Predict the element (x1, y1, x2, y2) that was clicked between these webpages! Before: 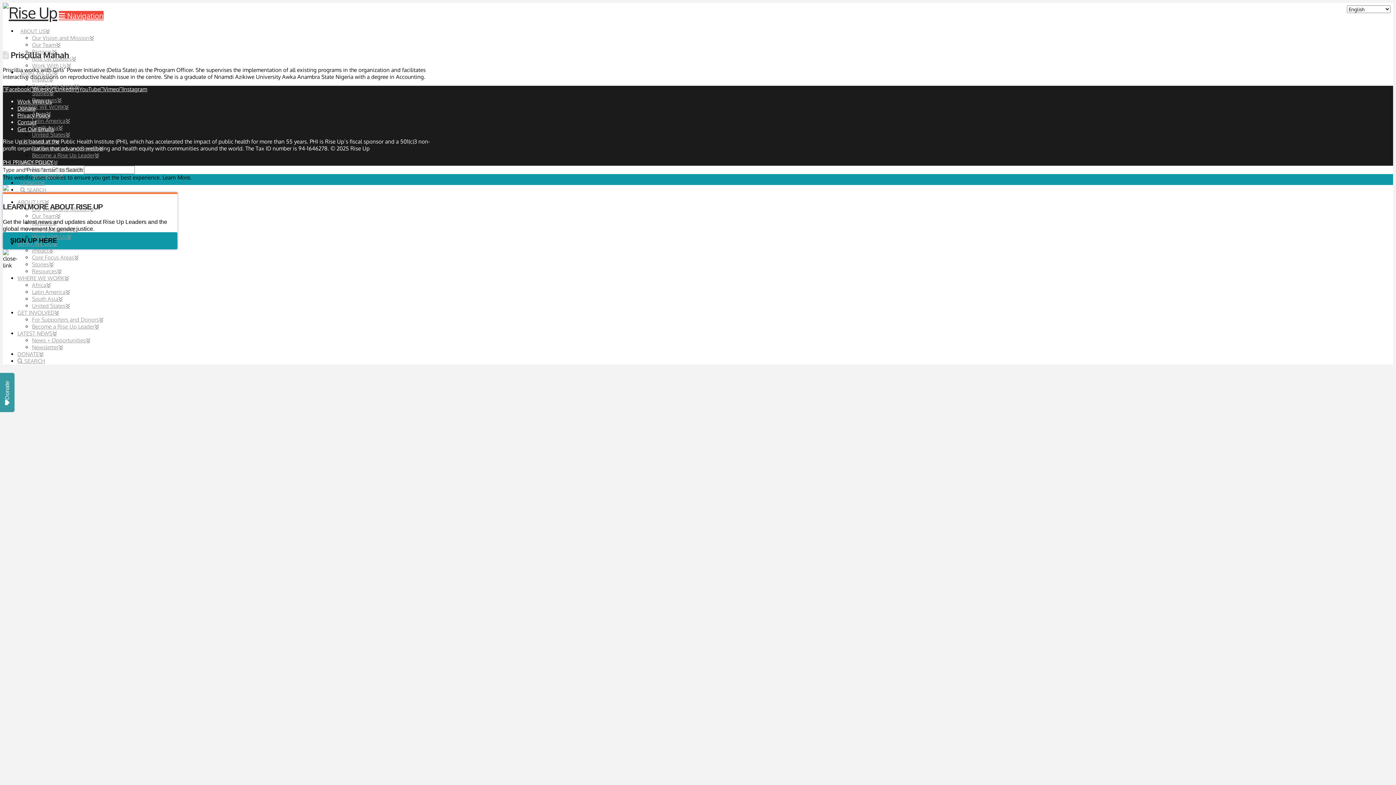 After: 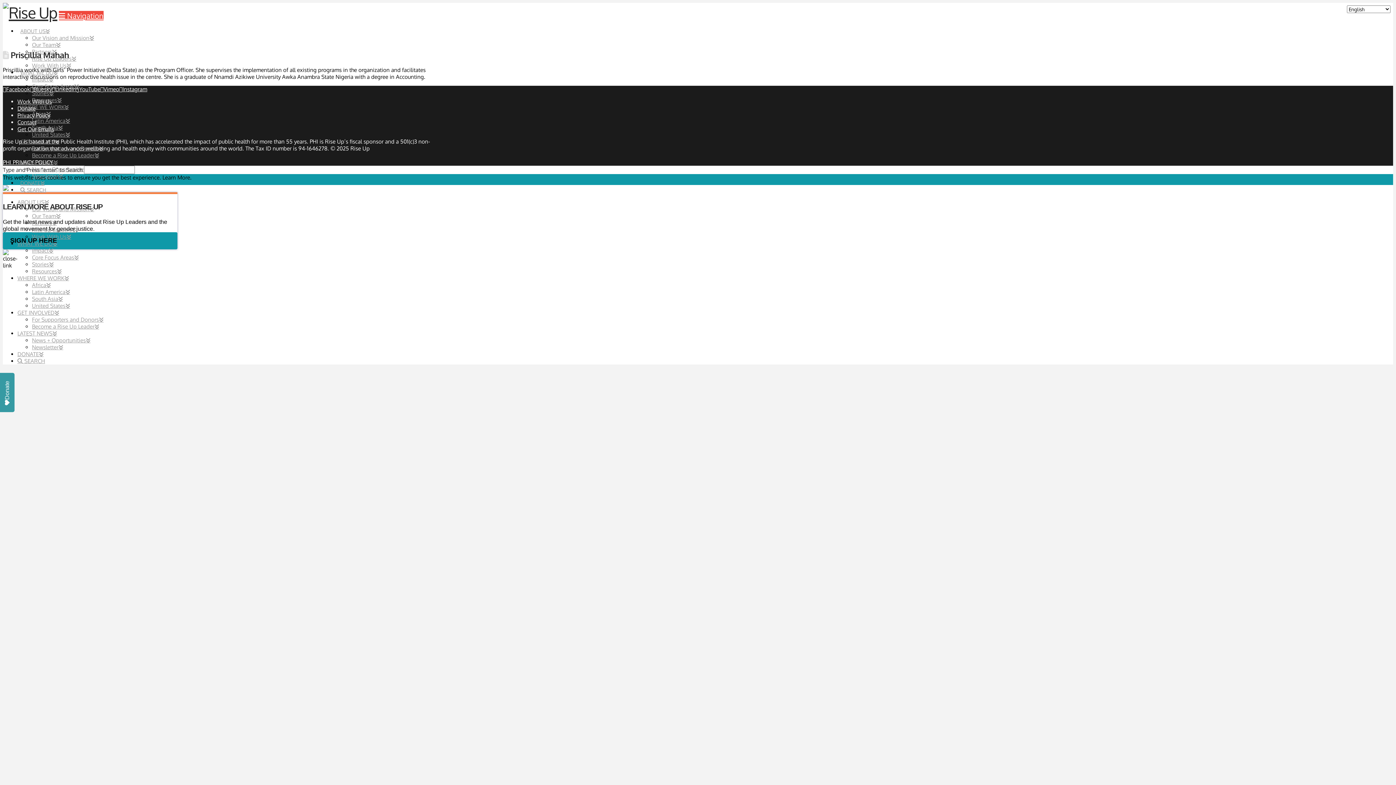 Action: label: LinkedIn bbox: (52, 85, 76, 92)